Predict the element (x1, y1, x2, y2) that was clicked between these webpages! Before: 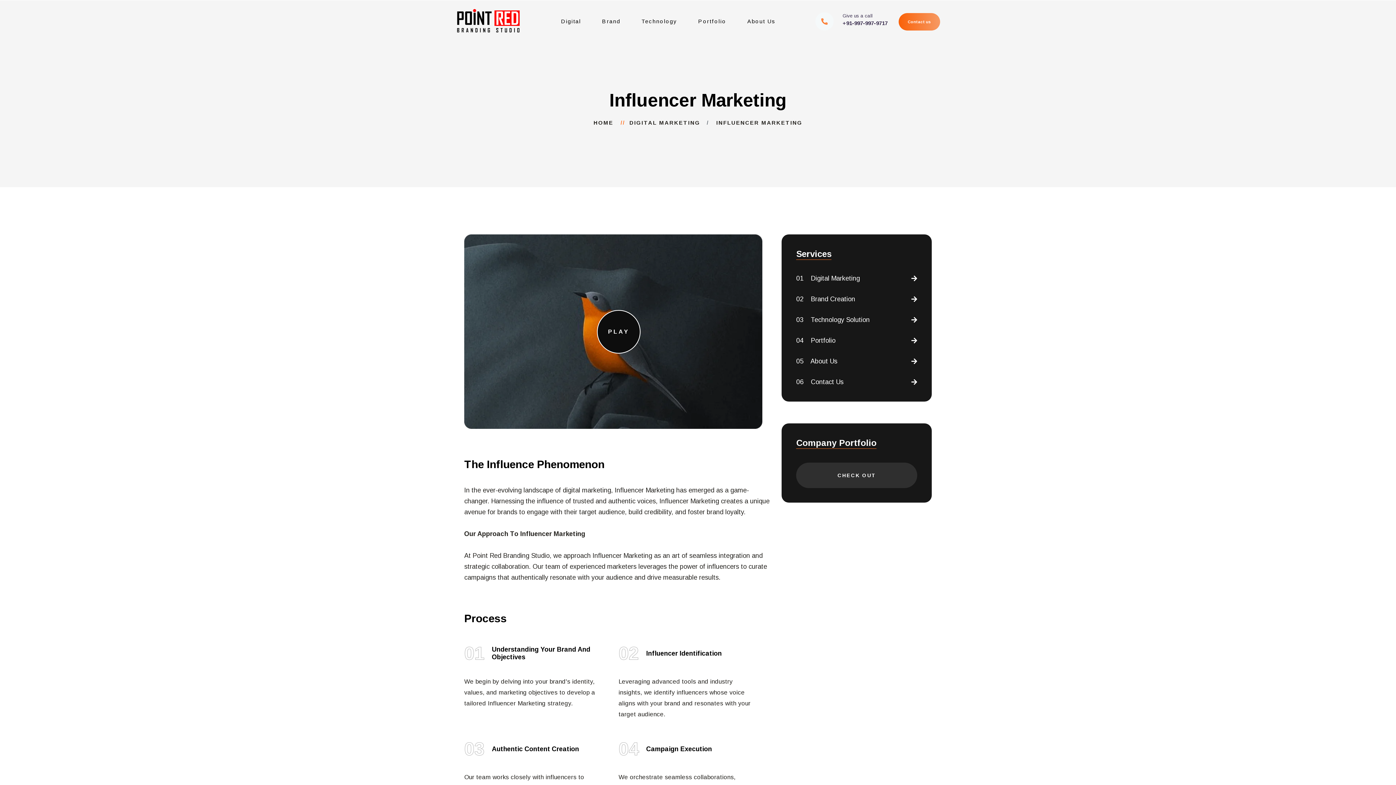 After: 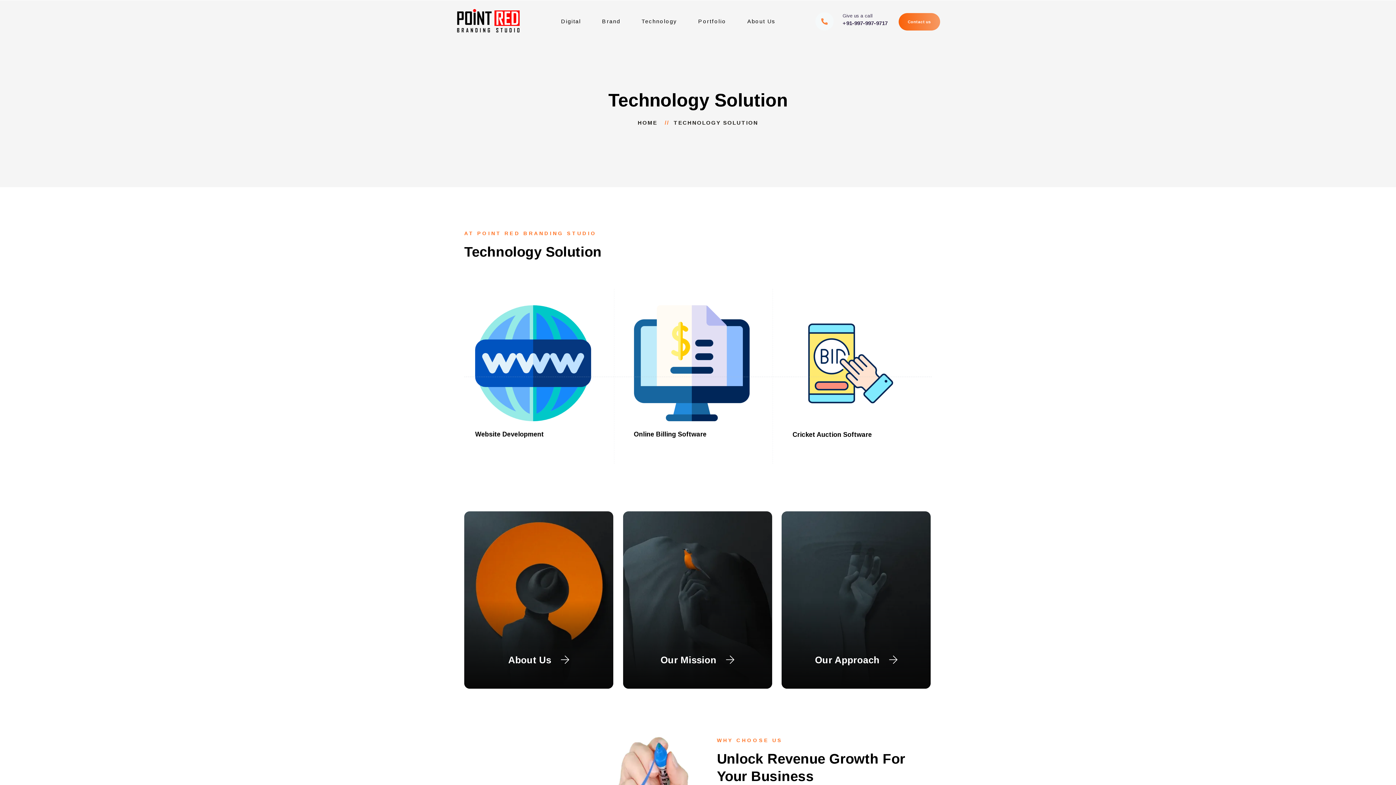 Action: bbox: (796, 315, 917, 325) label: 03 Technology Solution